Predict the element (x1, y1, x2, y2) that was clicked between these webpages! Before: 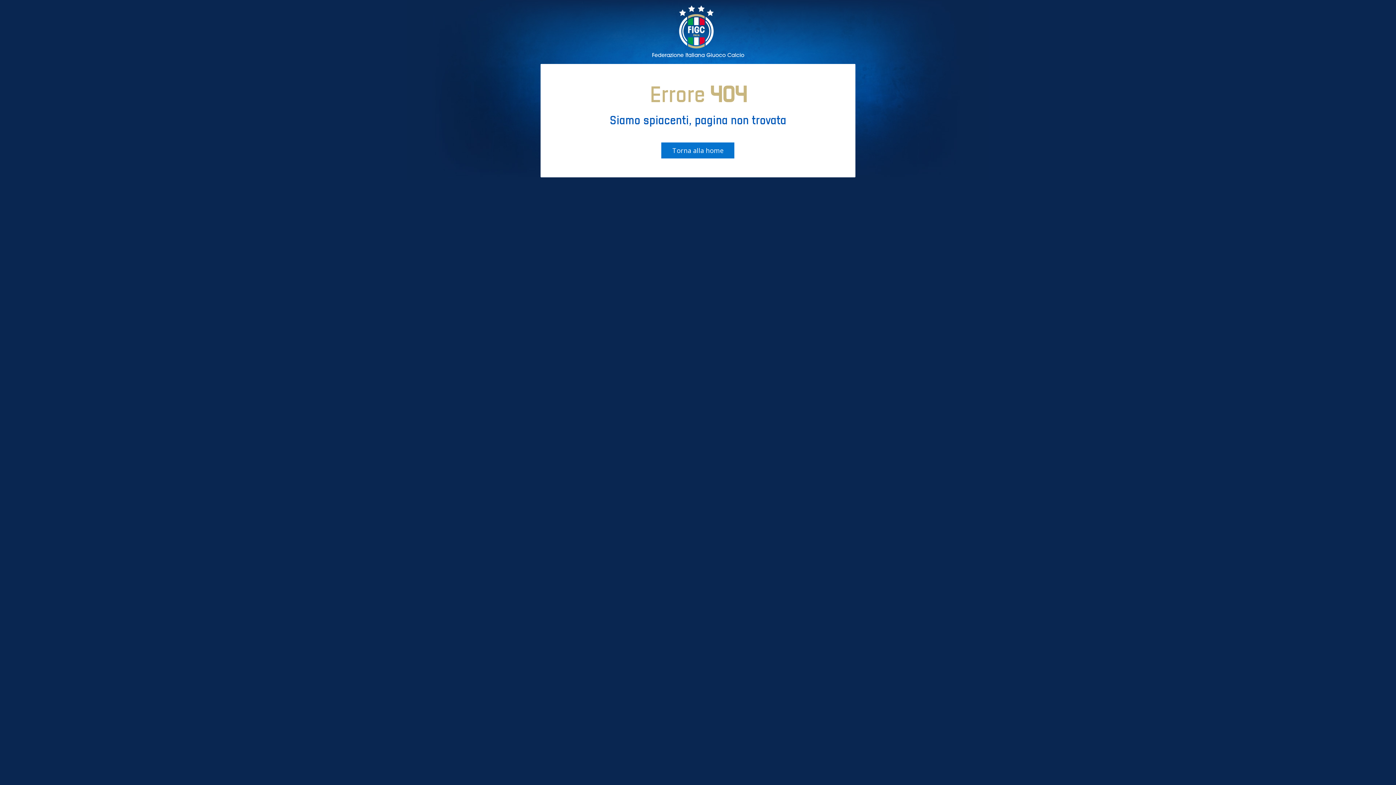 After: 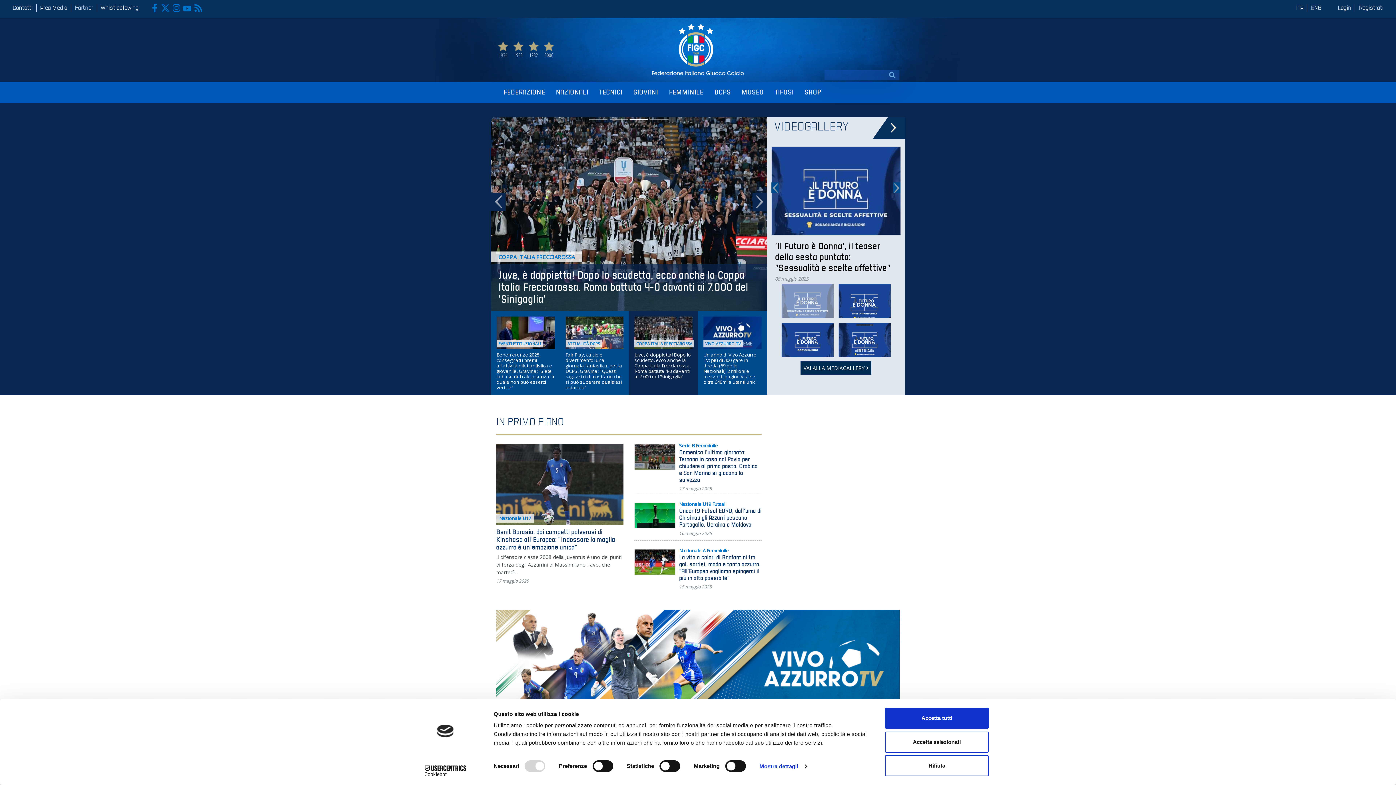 Action: label: Torna alla home bbox: (661, 142, 734, 158)